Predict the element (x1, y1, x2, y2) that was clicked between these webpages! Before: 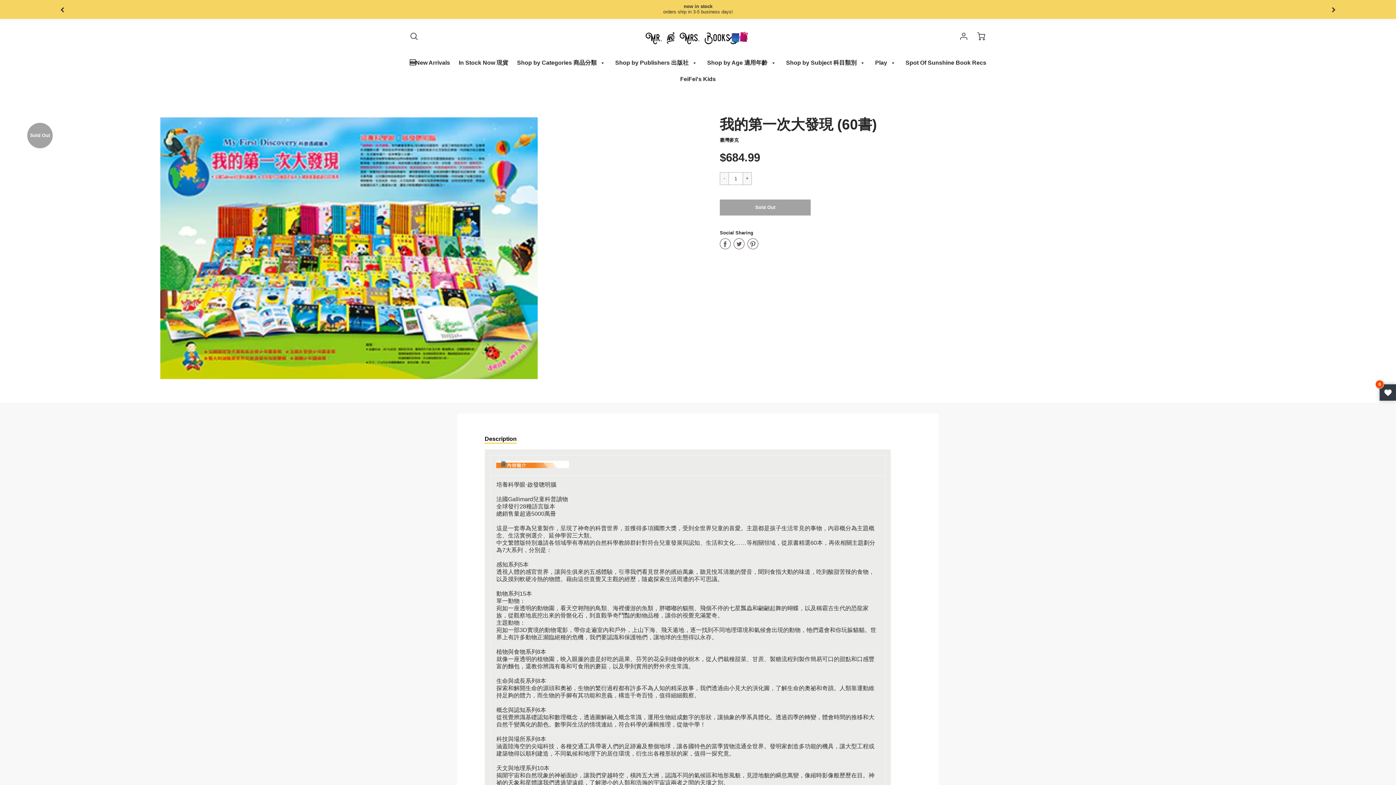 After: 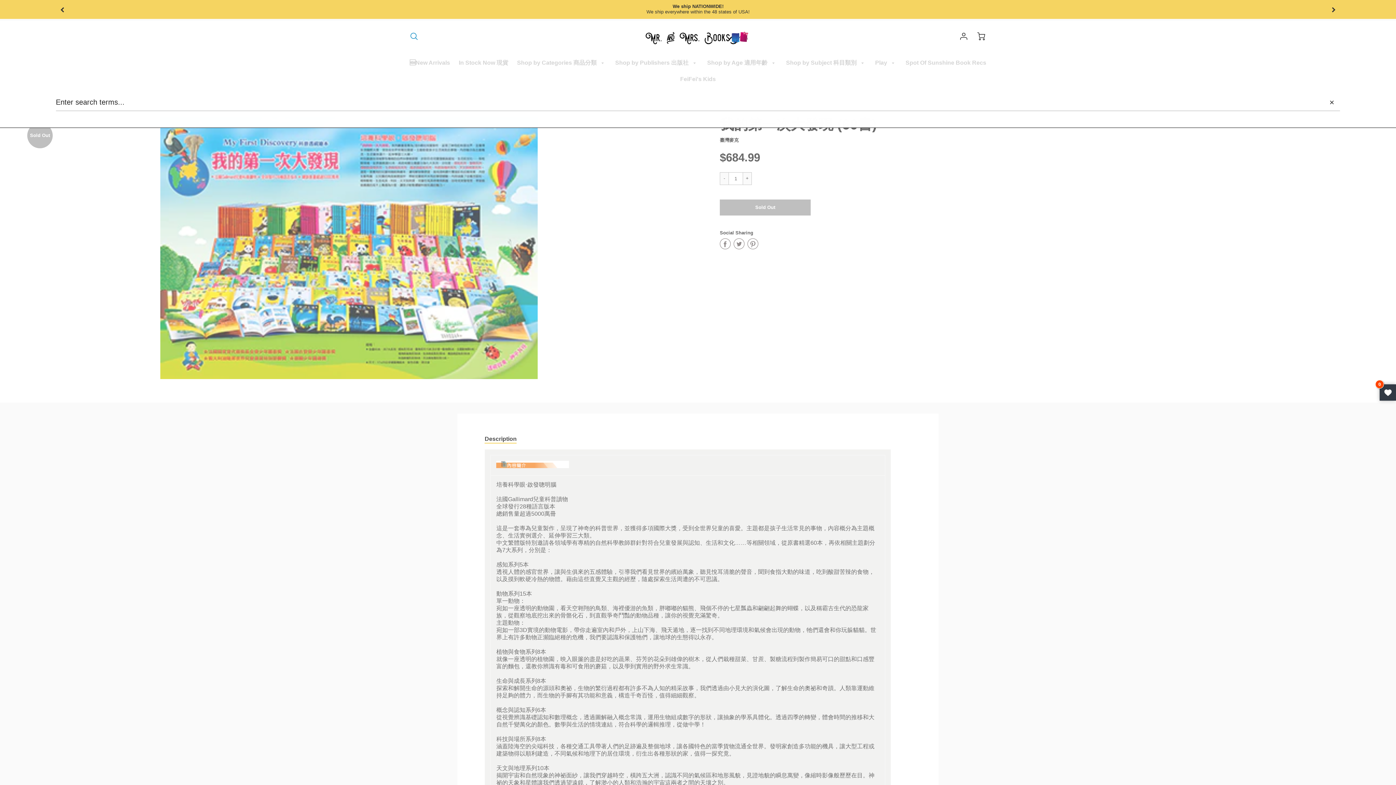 Action: bbox: (404, 27, 423, 47)